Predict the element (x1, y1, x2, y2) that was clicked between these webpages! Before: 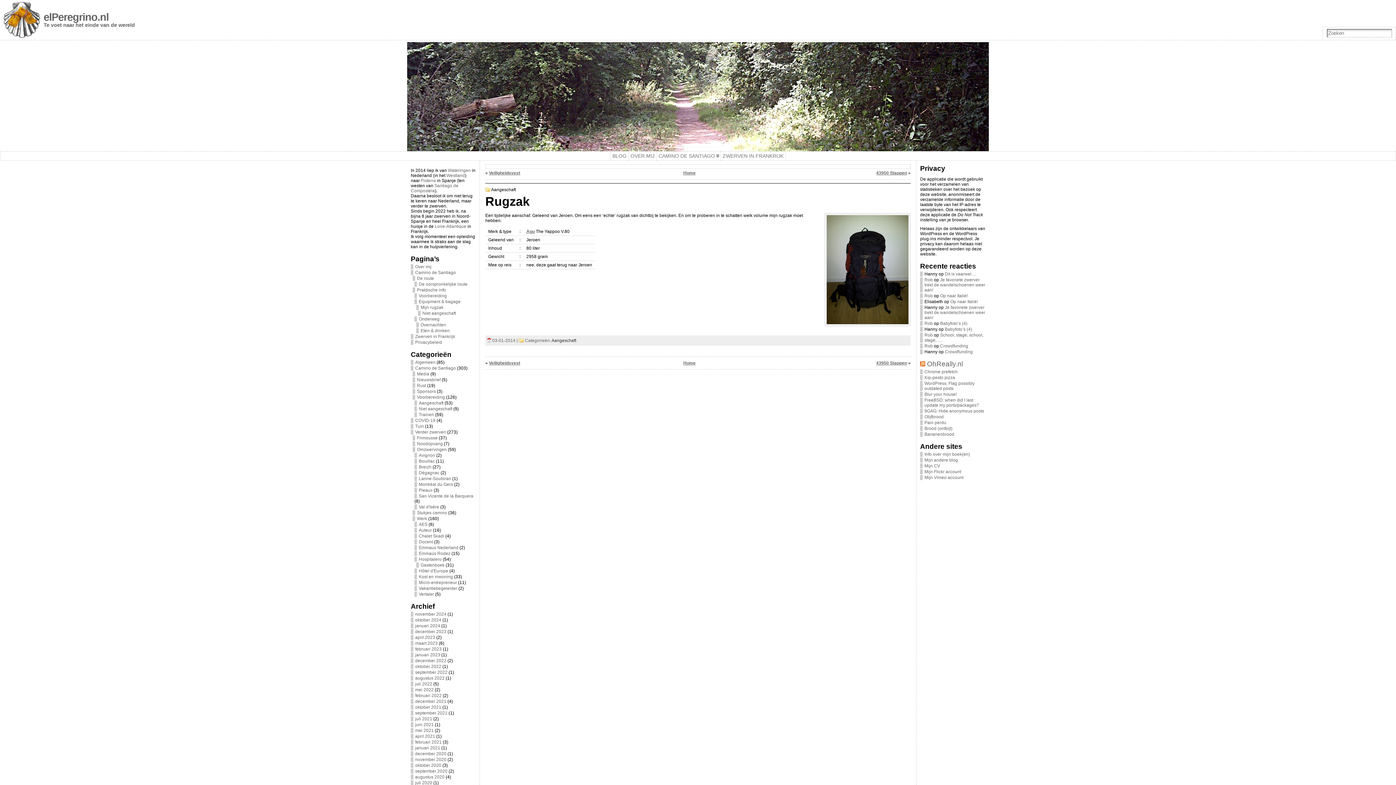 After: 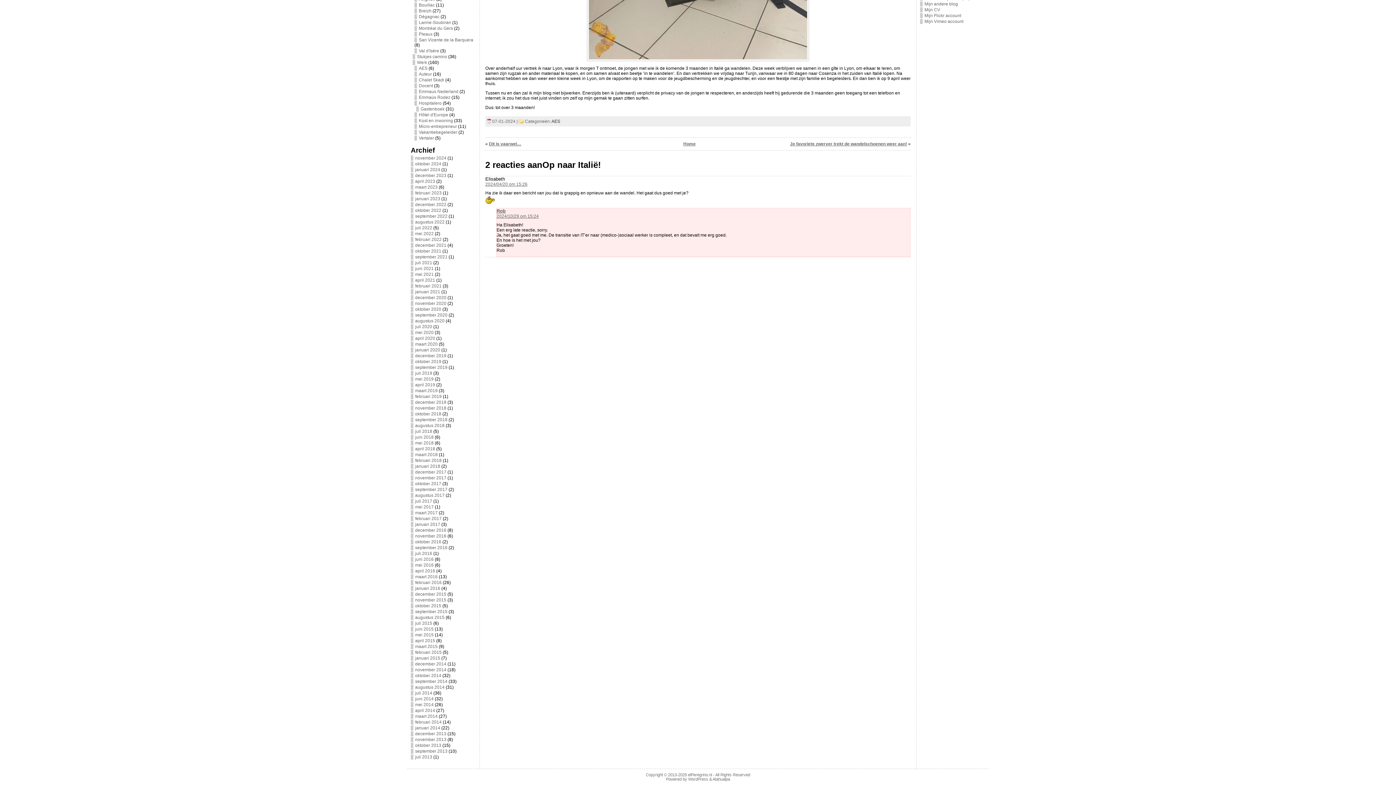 Action: label: Op naar Italië! bbox: (940, 293, 968, 298)